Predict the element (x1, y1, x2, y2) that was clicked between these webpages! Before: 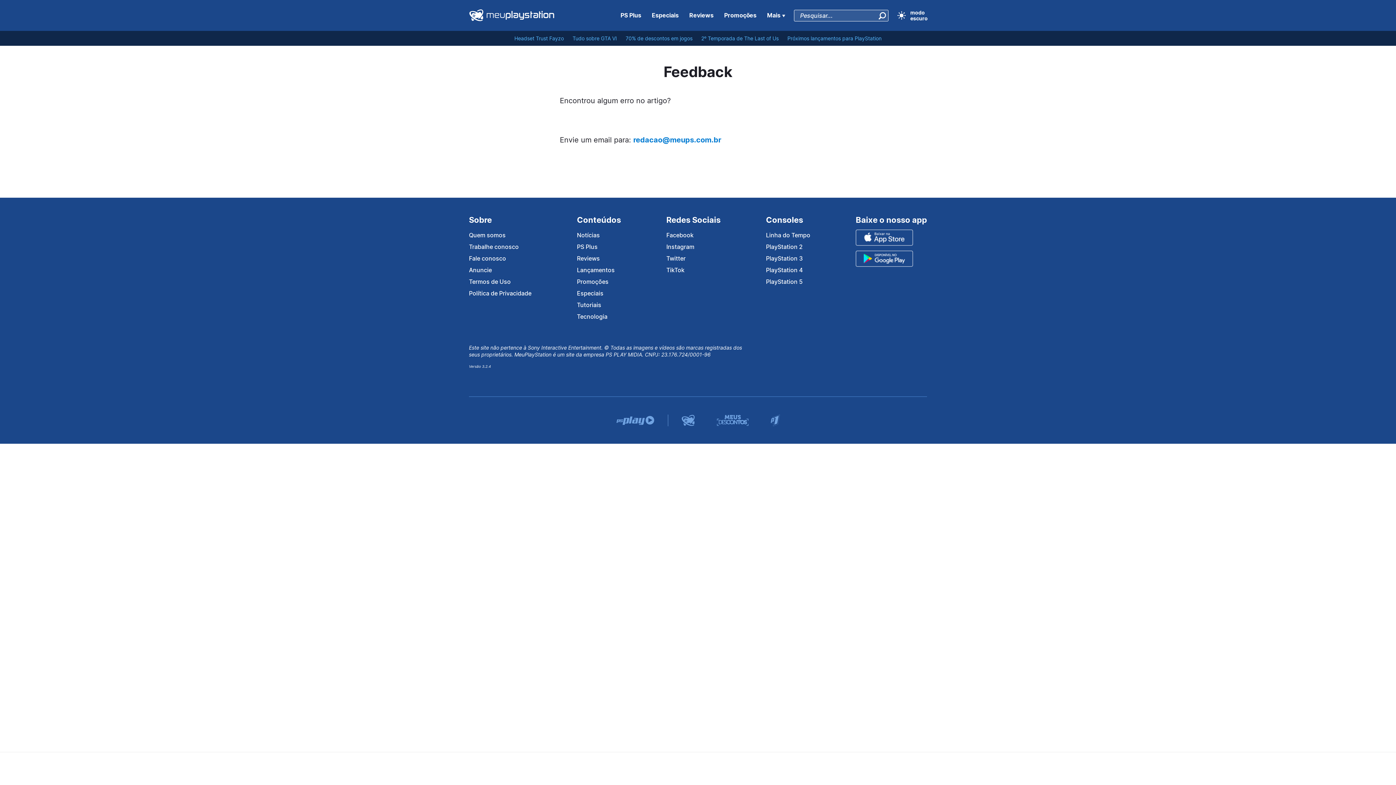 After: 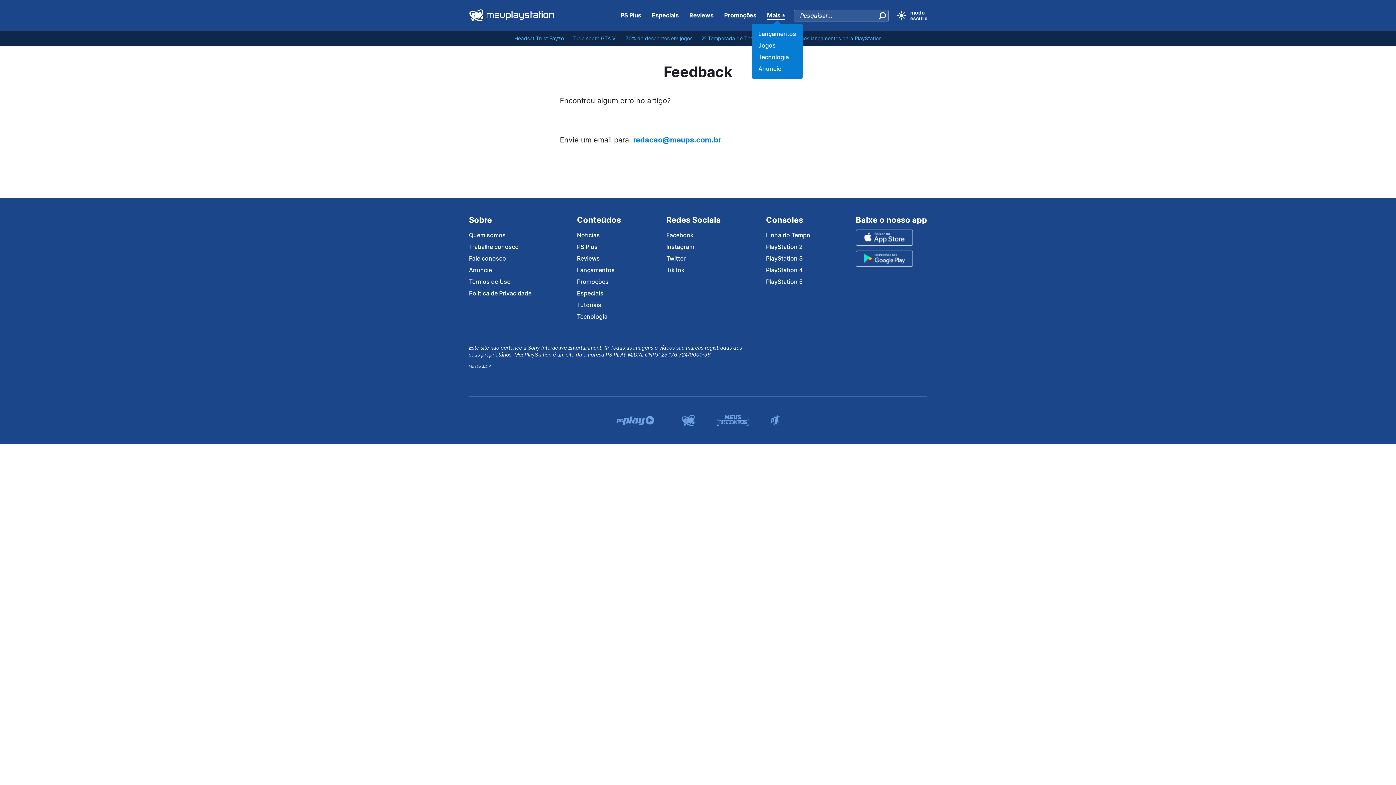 Action: bbox: (767, 11, 785, 18) label: Mais ▼